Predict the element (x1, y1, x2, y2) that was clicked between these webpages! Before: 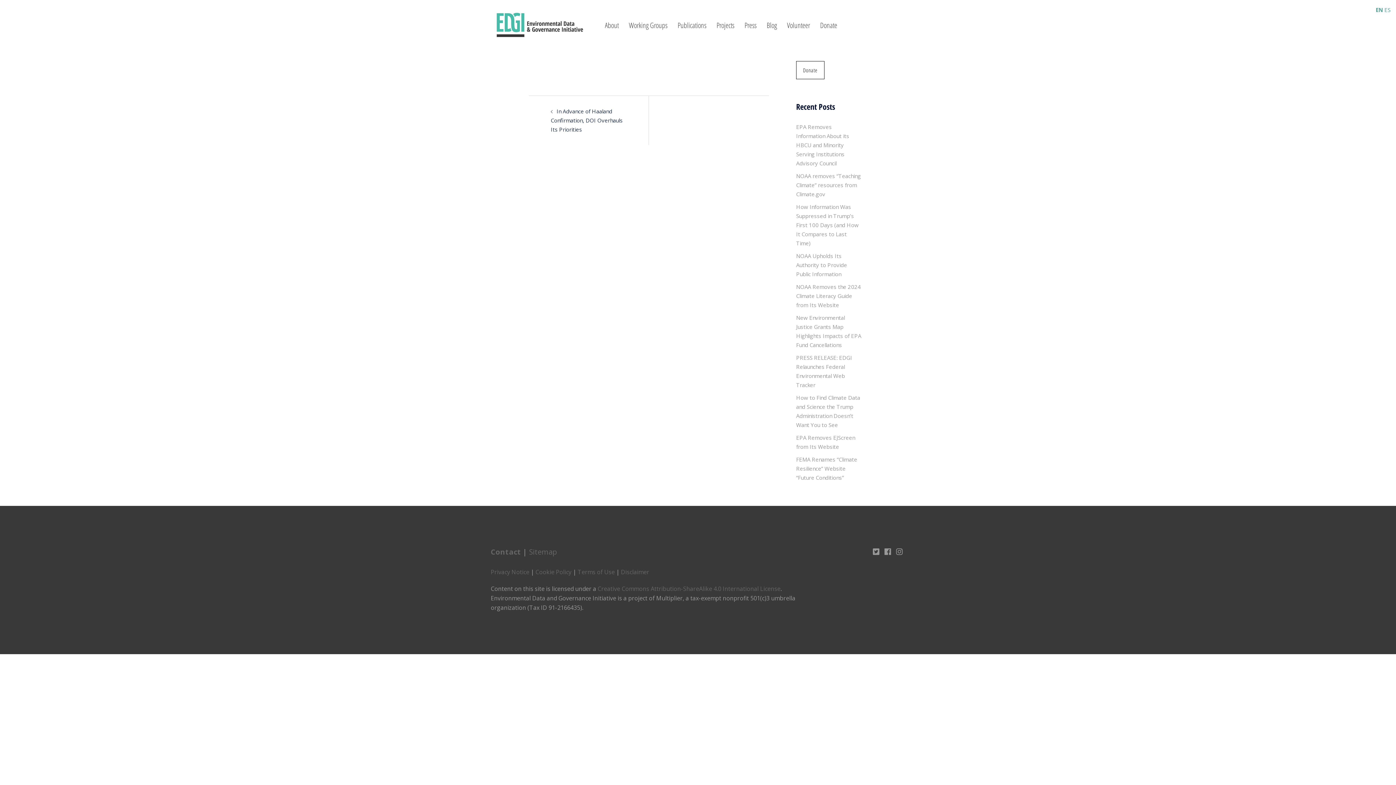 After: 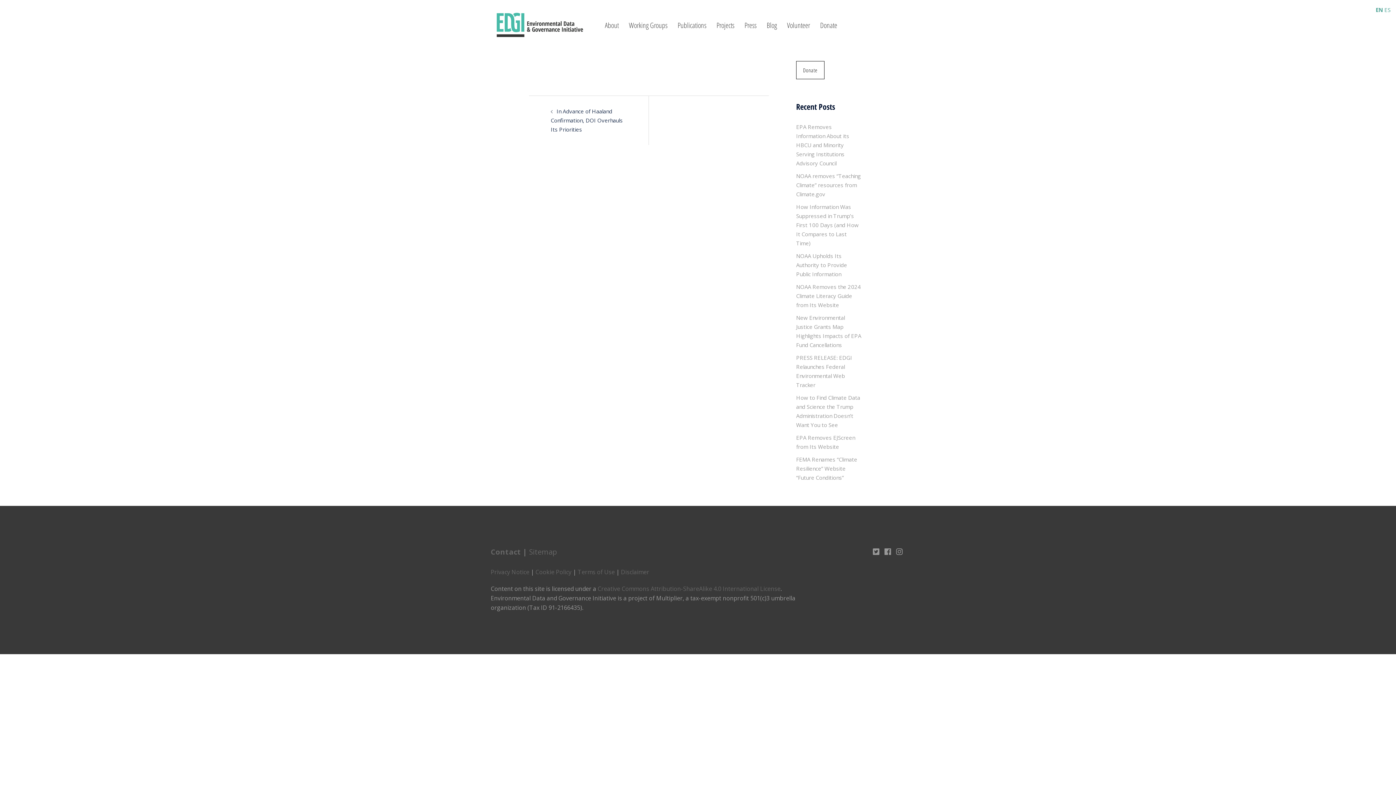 Action: bbox: (893, 547, 905, 555)